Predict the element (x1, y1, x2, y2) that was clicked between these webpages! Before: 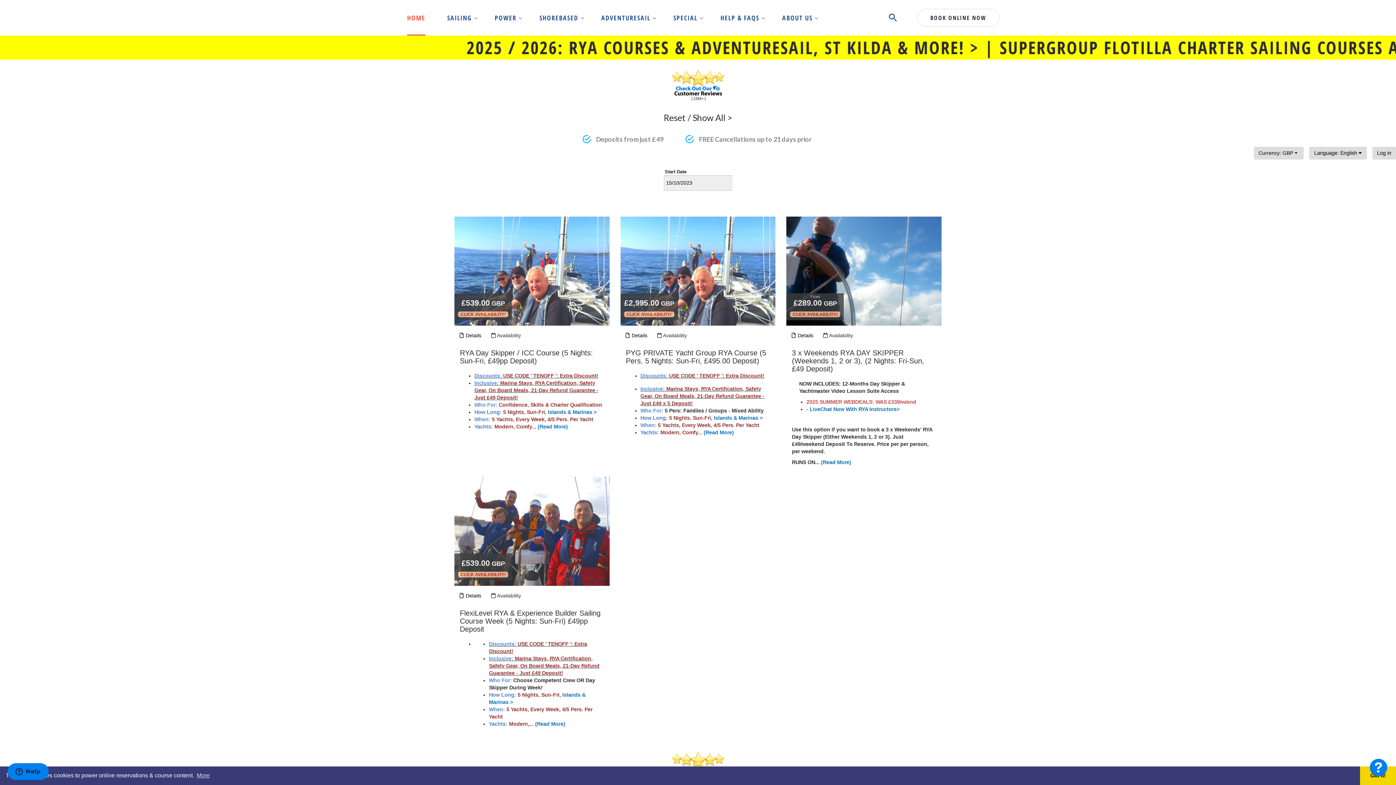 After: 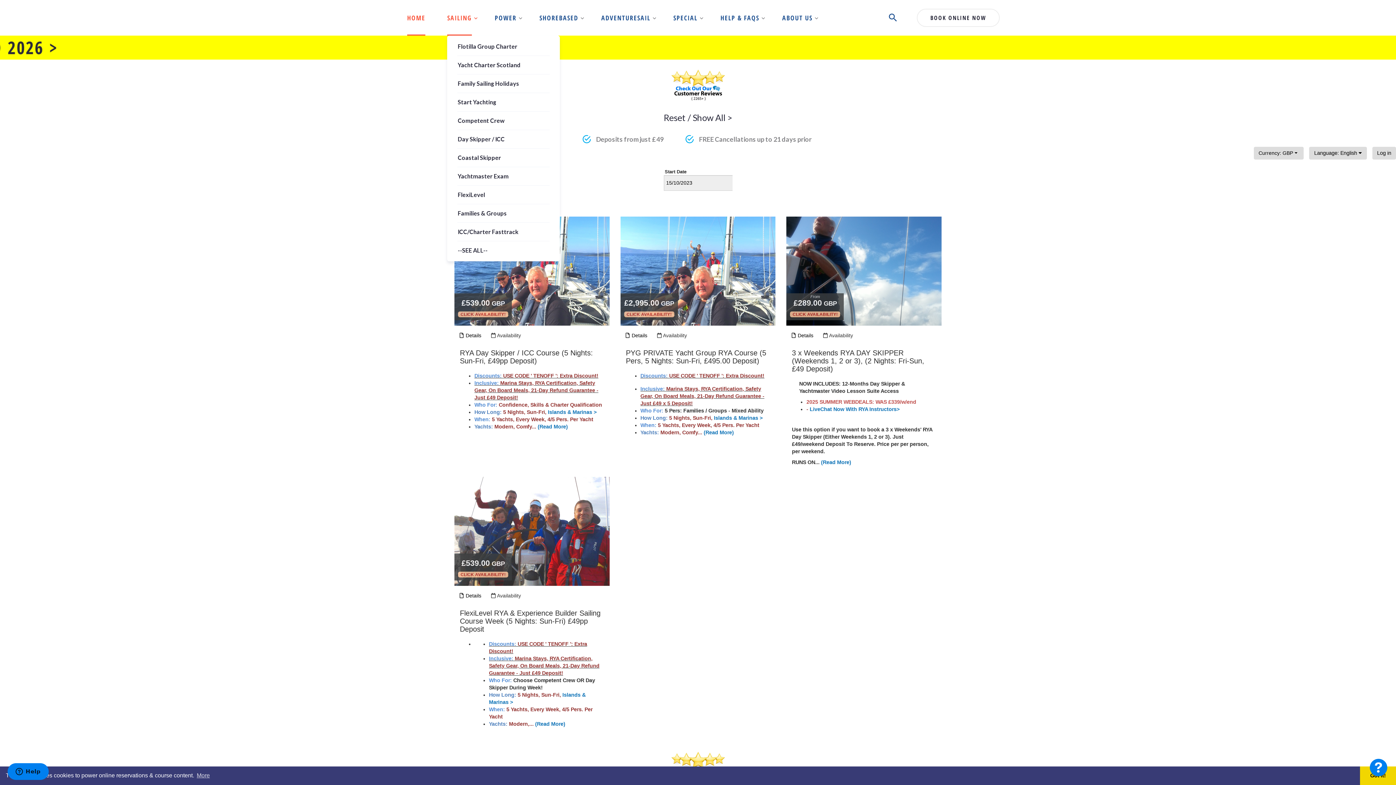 Action: bbox: (447, 0, 471, 35) label: SAILING